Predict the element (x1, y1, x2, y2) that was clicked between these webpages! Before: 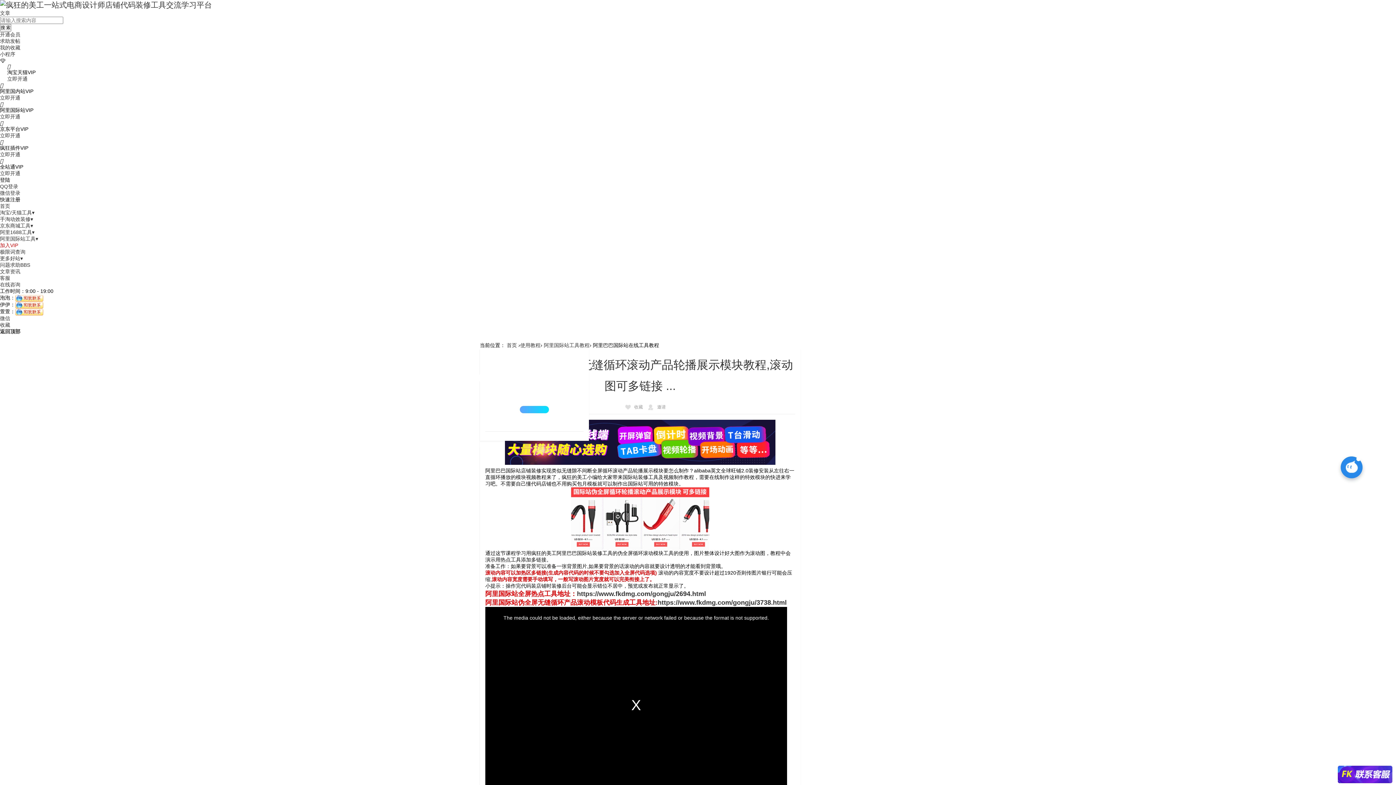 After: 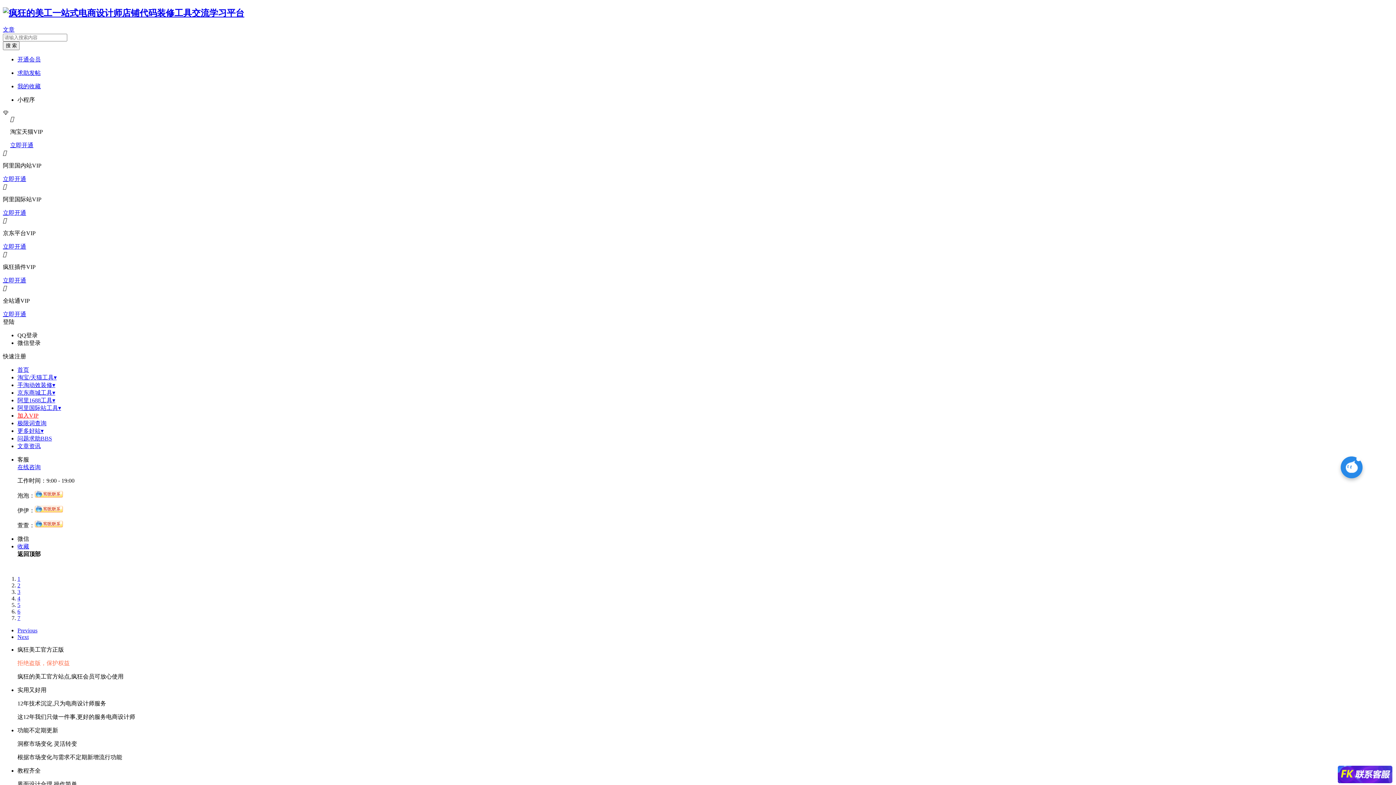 Action: bbox: (0, 0, 212, 8)